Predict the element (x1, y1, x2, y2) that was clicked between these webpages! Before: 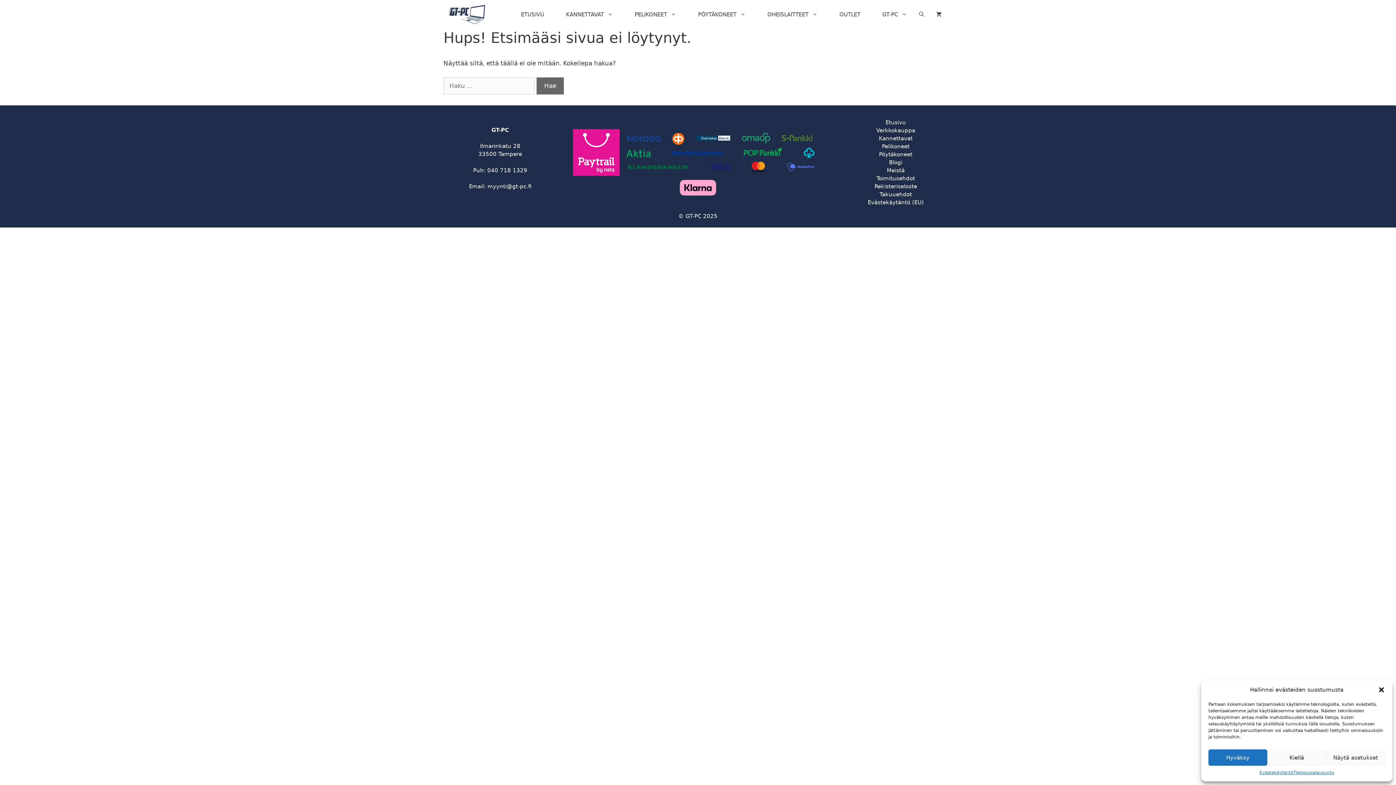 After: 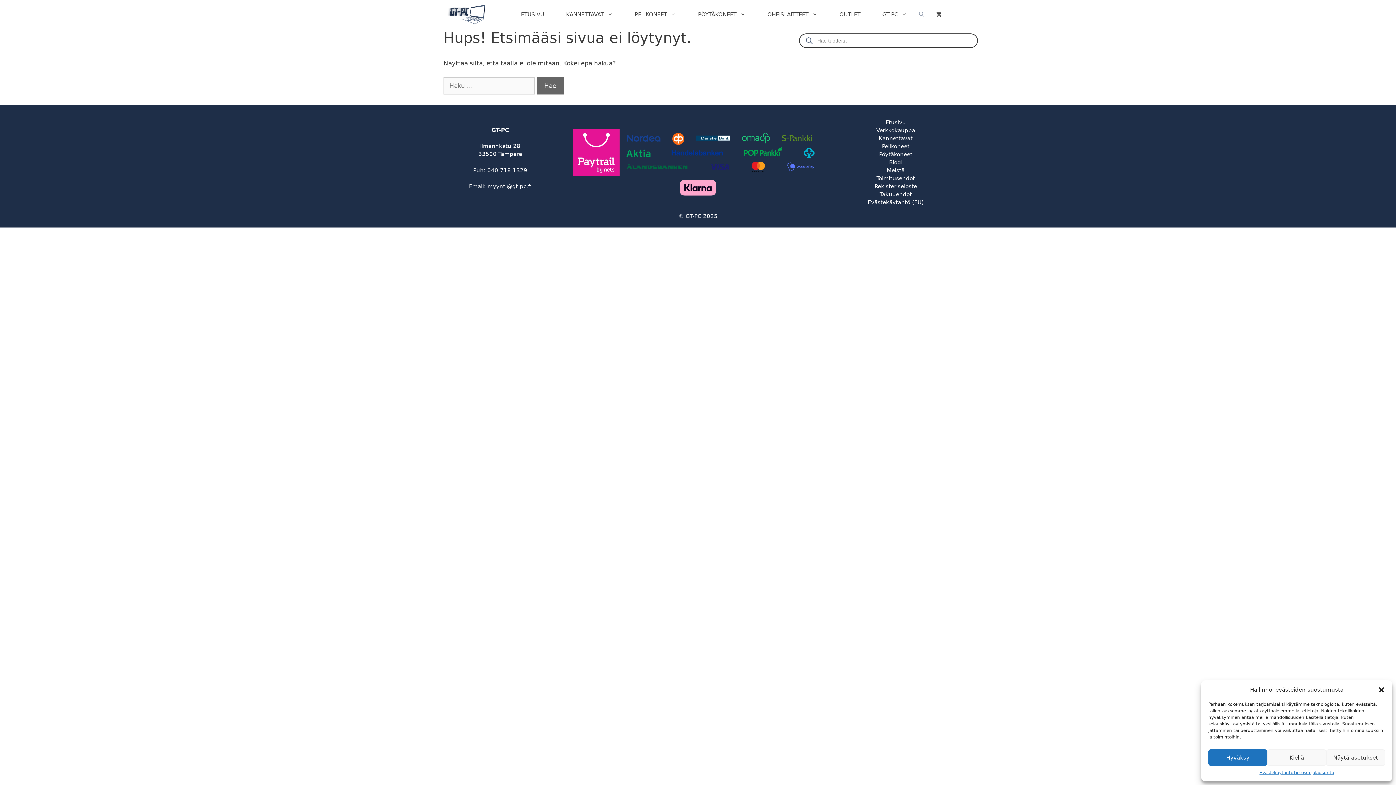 Action: bbox: (919, 0, 924, 29)